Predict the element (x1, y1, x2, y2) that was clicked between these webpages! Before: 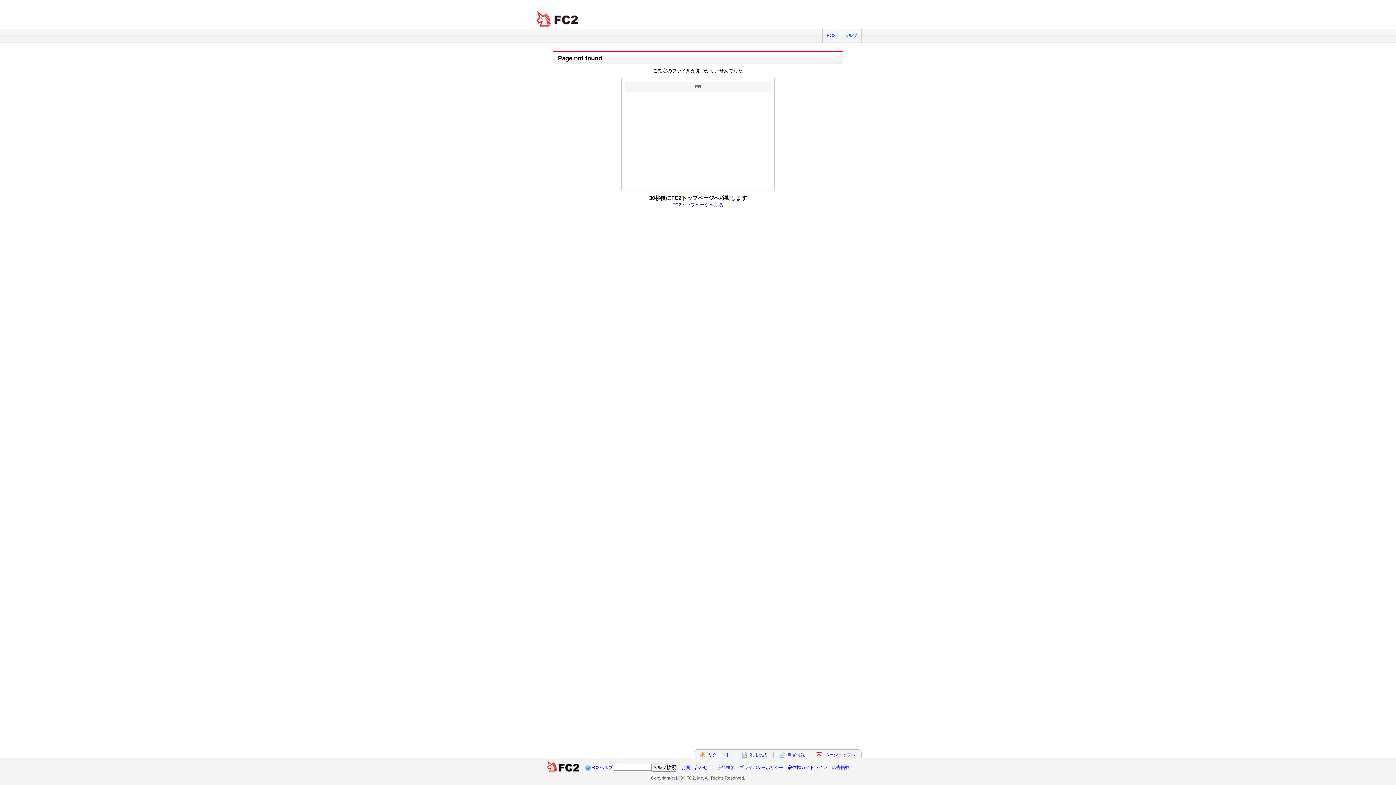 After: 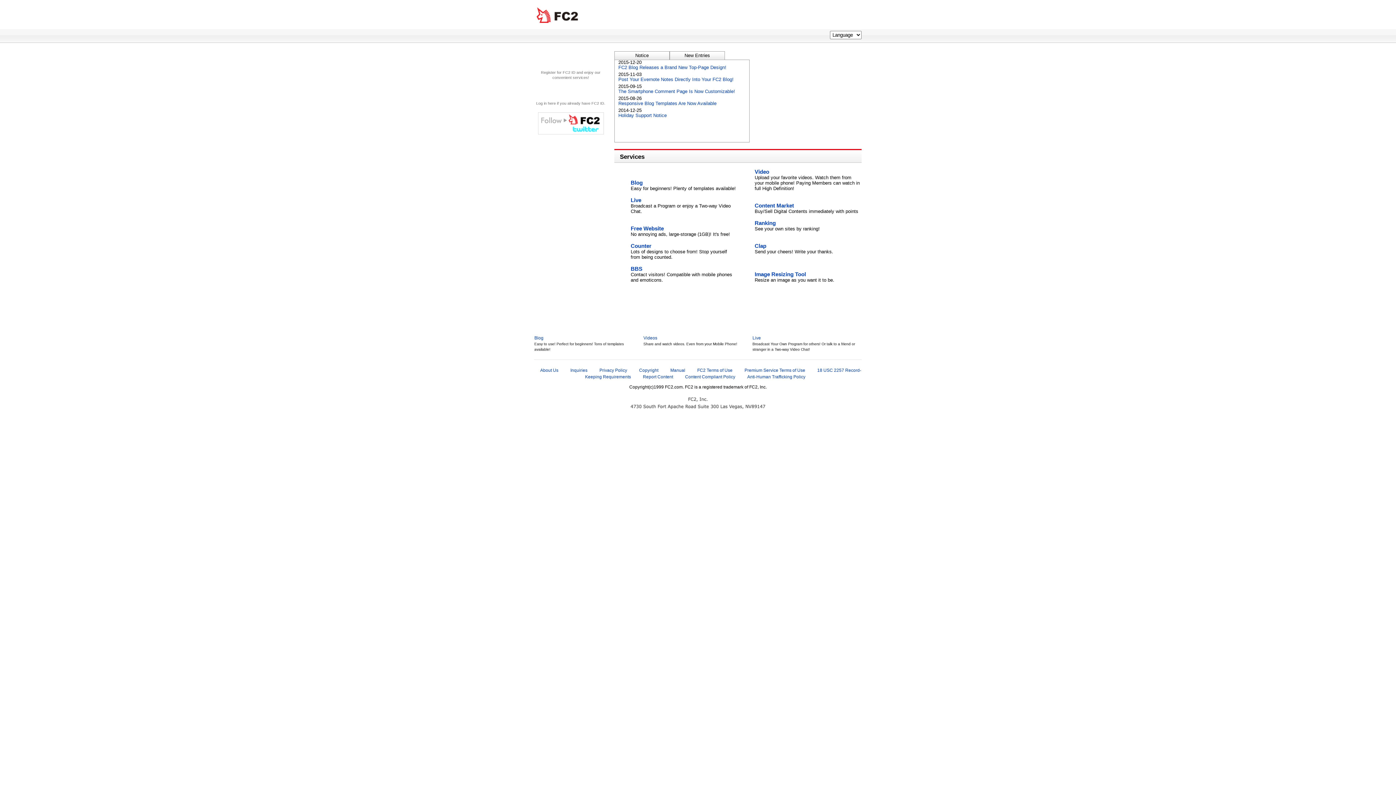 Action: bbox: (825, 752, 855, 757) label: ページトップへ